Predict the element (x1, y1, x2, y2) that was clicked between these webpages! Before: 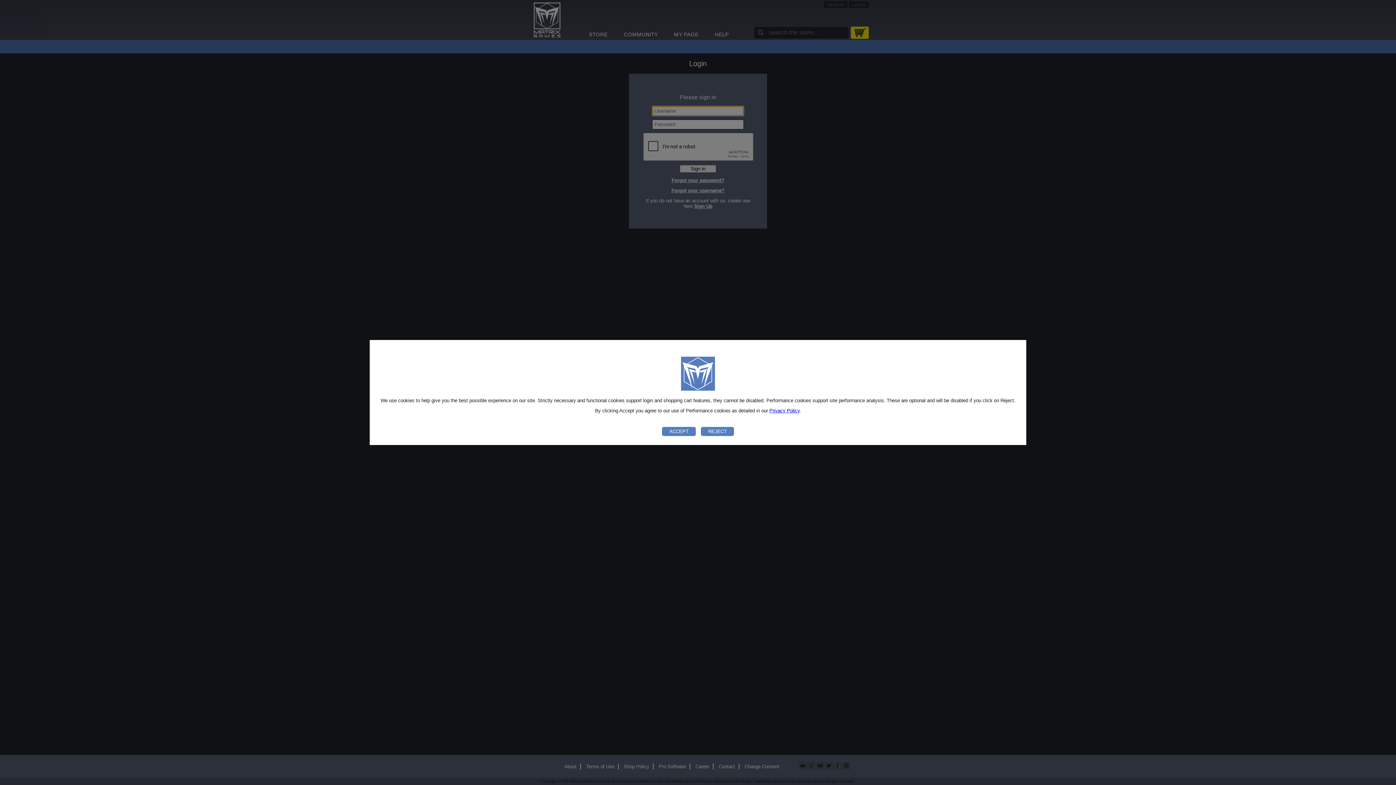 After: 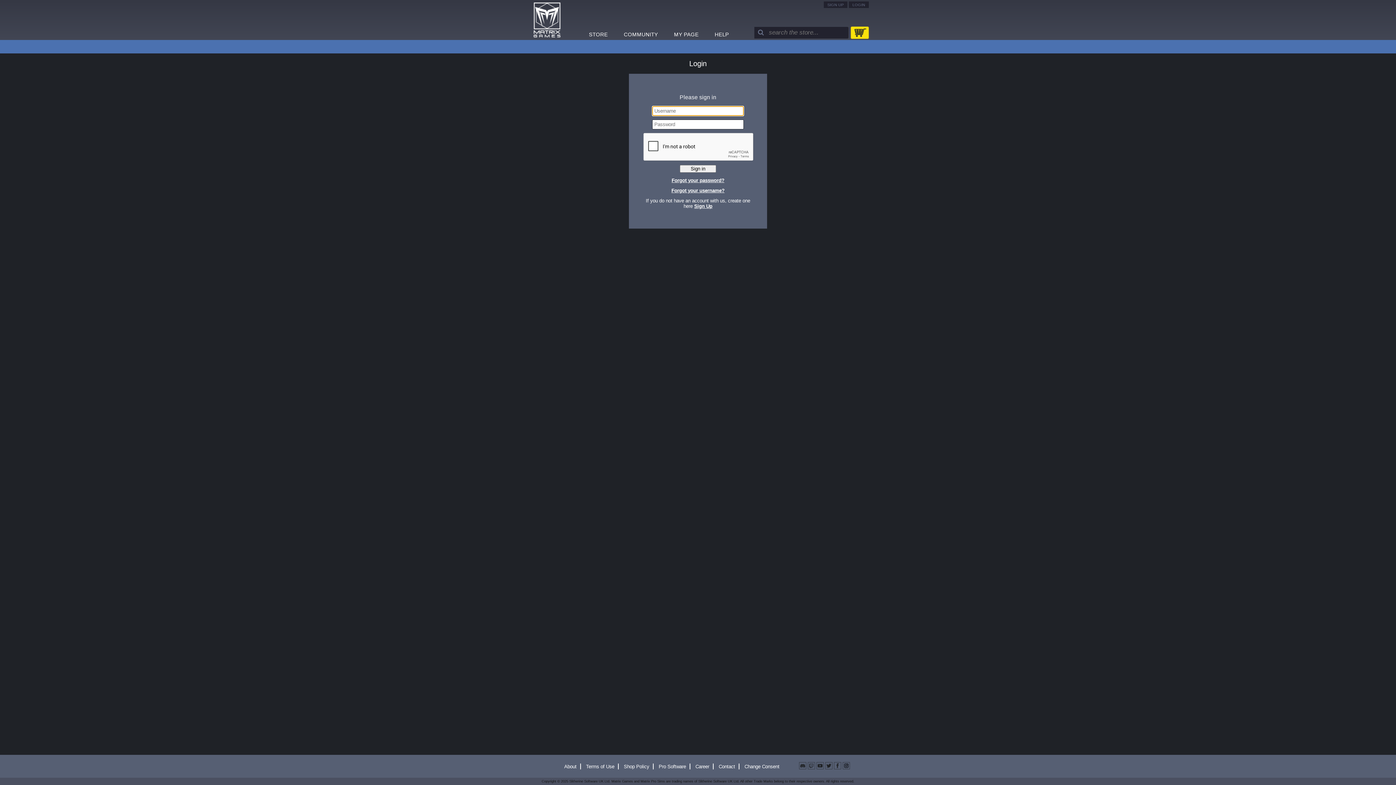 Action: bbox: (701, 427, 734, 436) label: REJECT